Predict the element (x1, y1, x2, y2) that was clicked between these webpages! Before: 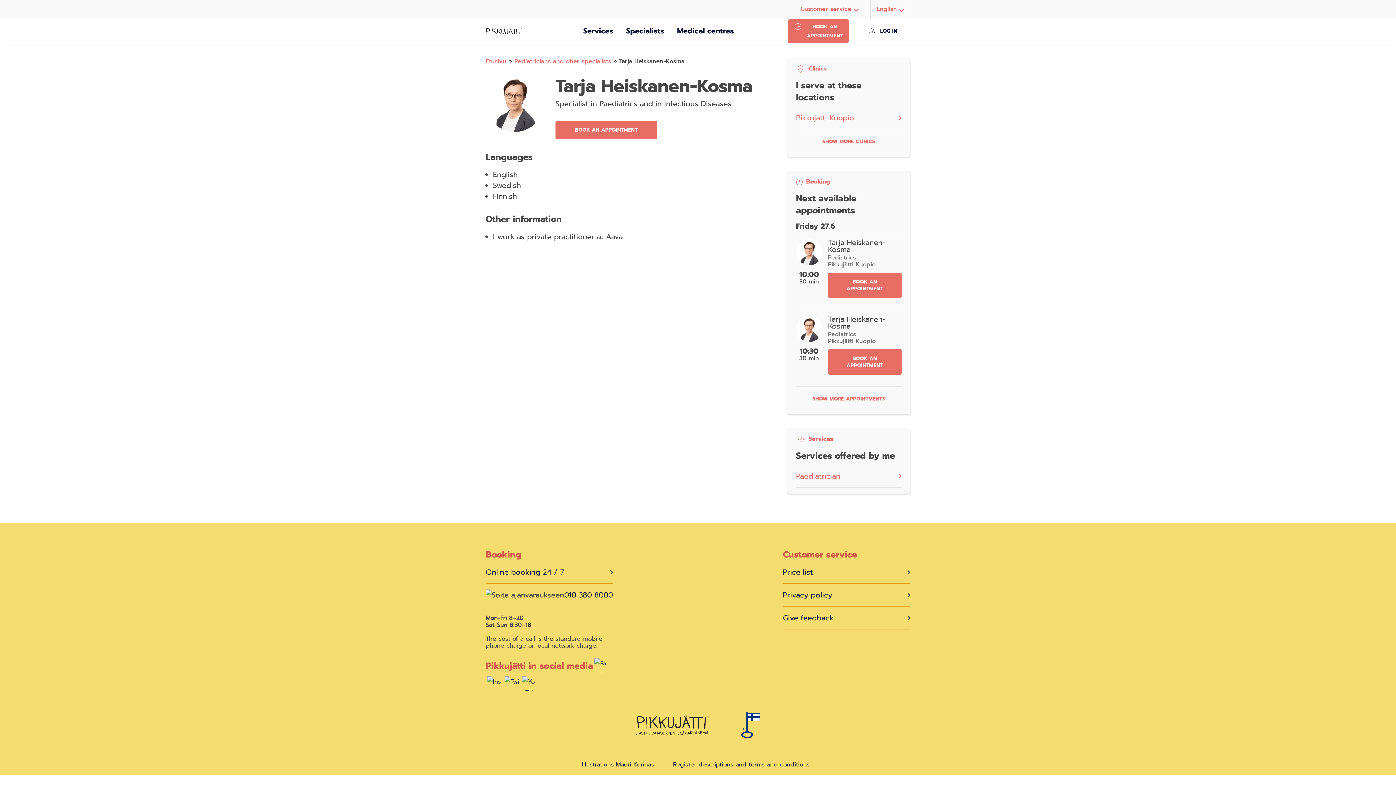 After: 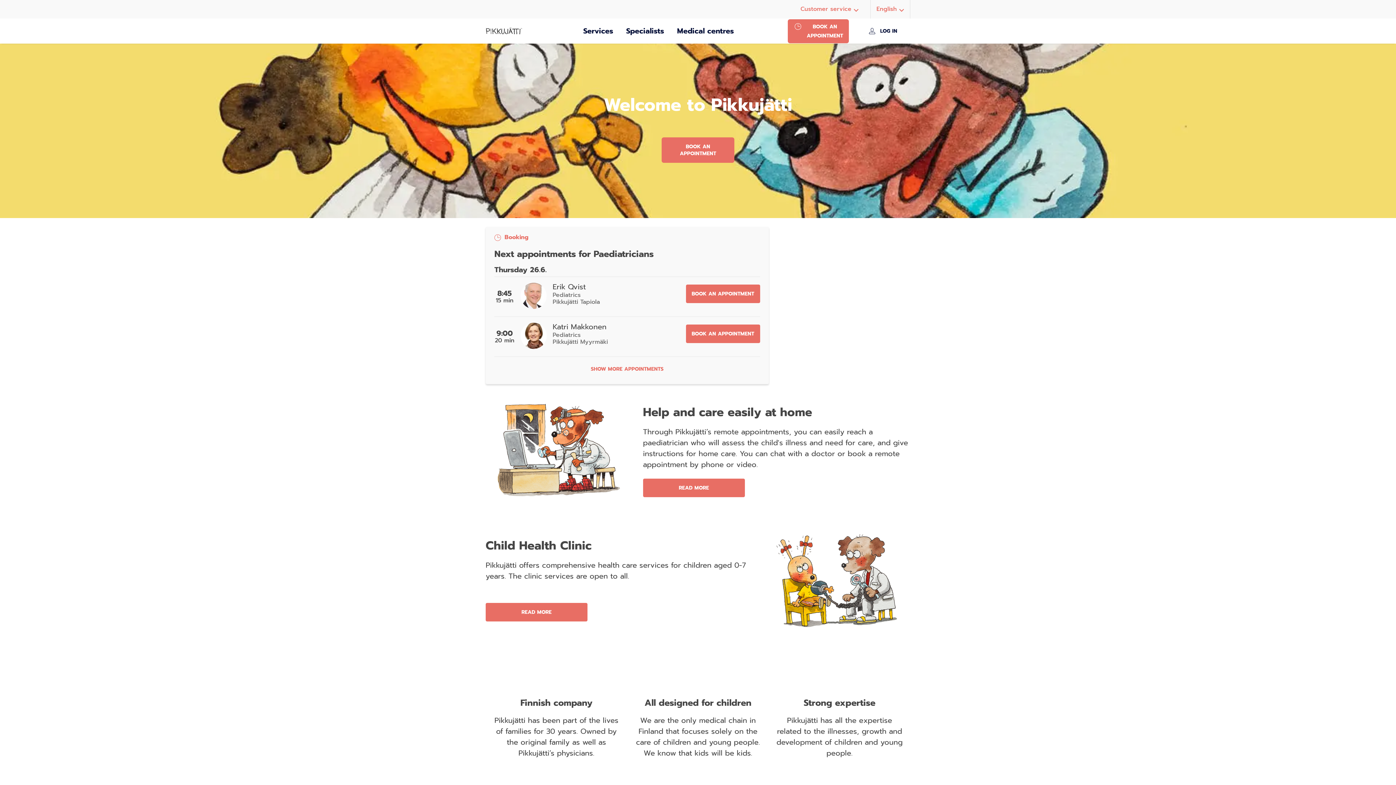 Action: label: Etusivu bbox: (485, 57, 506, 65)